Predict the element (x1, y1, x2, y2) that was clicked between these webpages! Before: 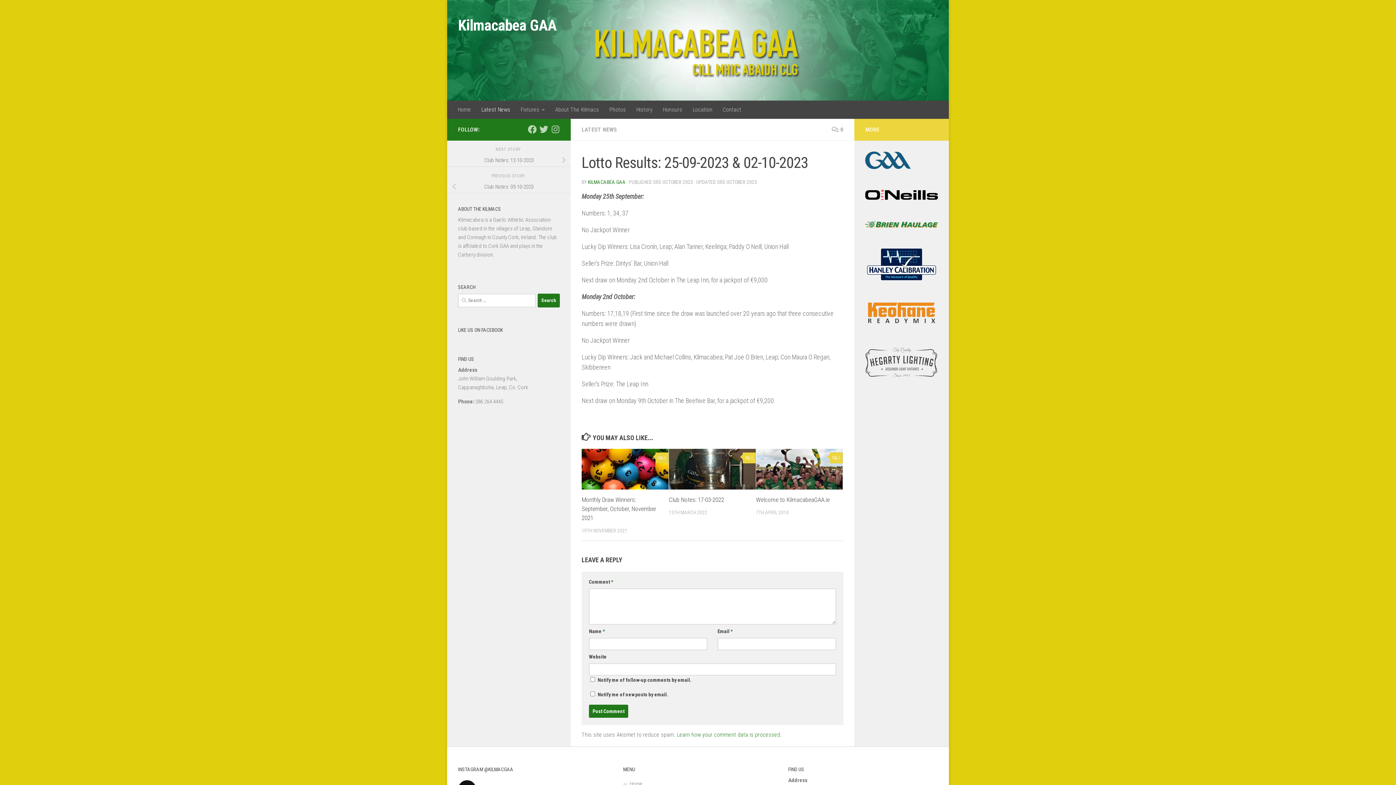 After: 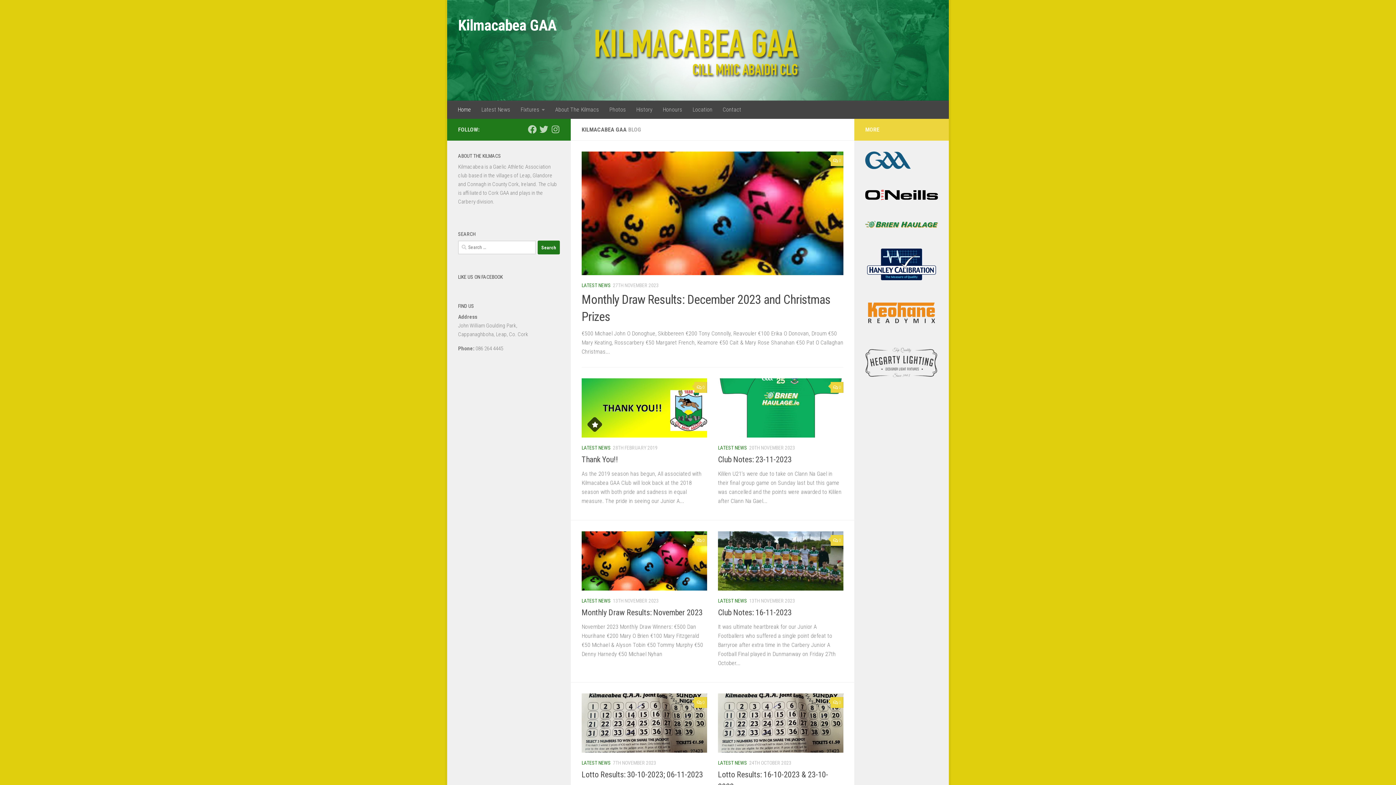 Action: label: Home bbox: (452, 100, 476, 118)